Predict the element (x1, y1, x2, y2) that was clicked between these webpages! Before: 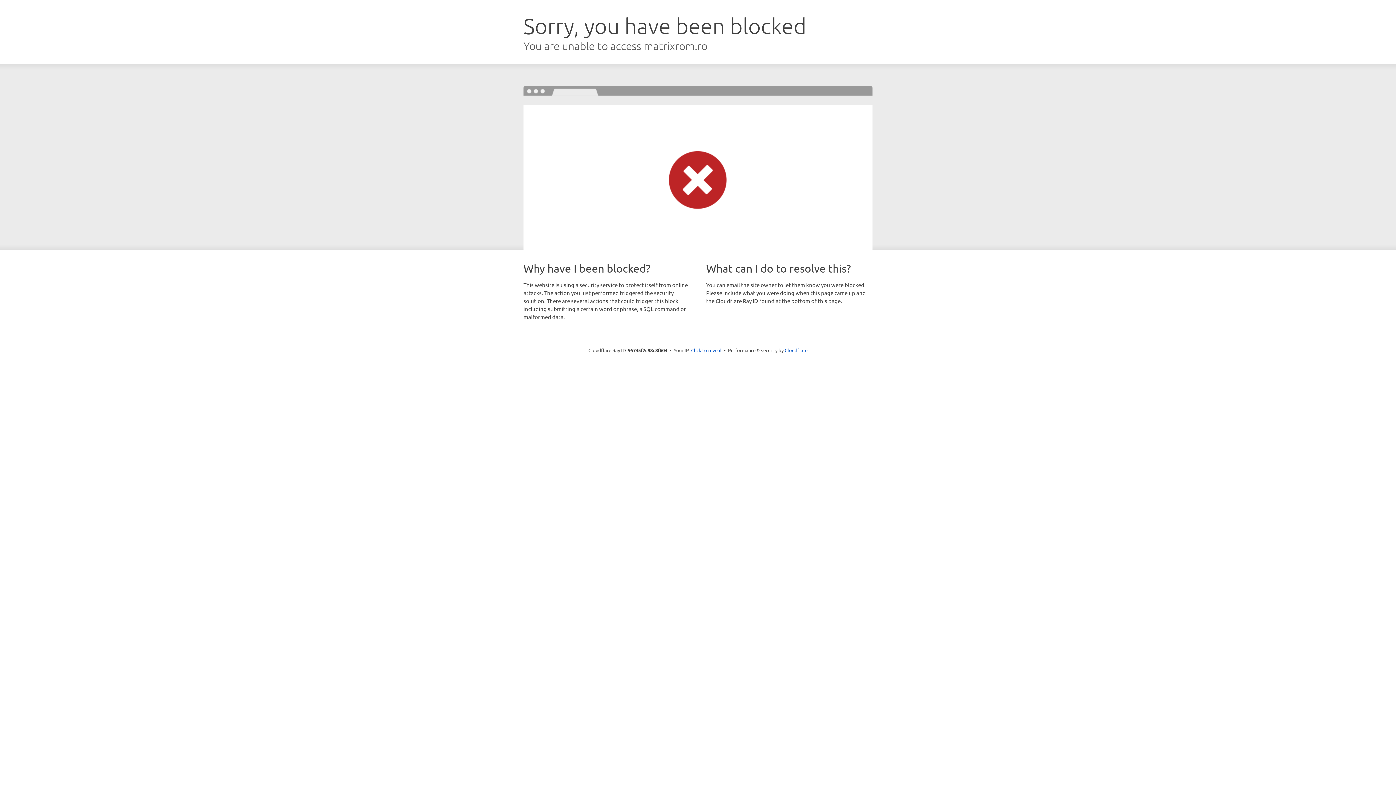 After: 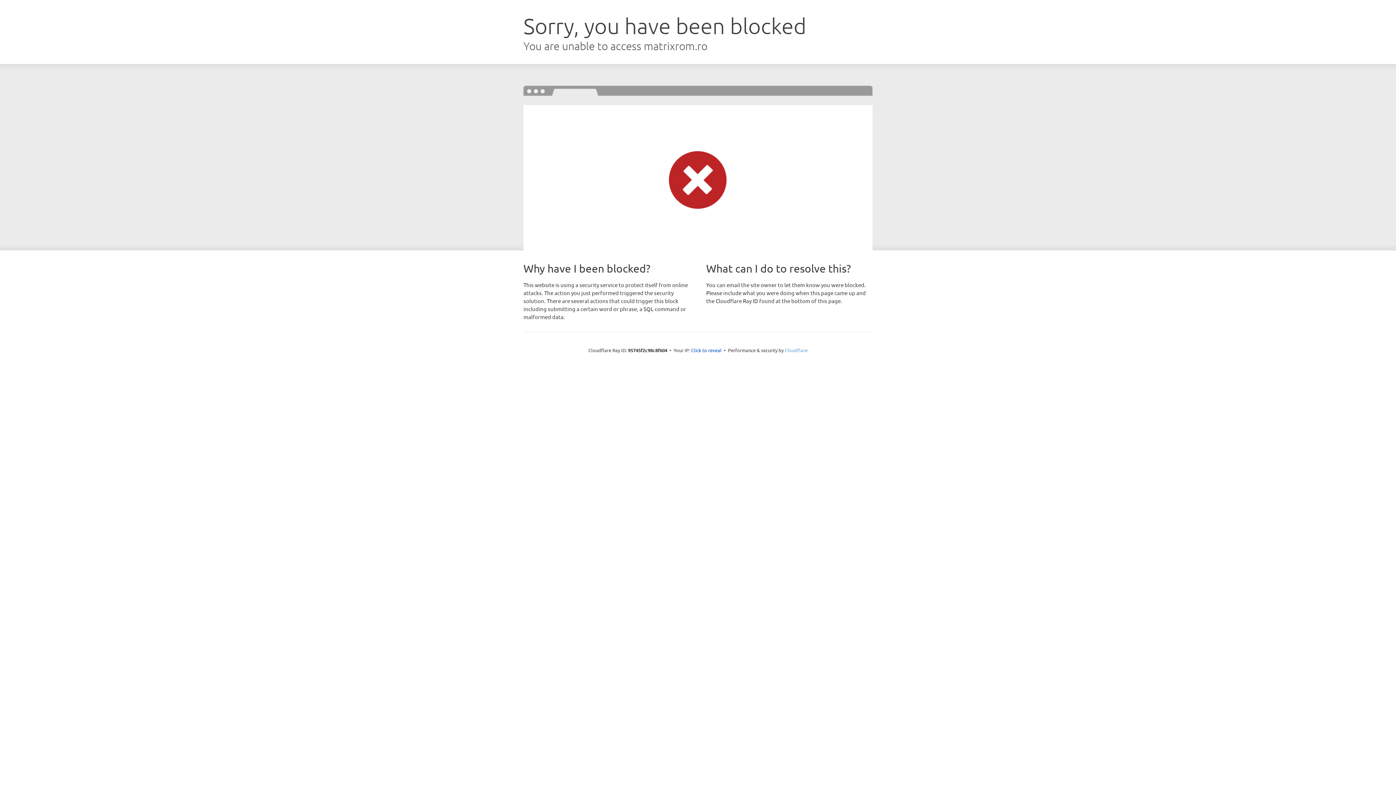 Action: label: Cloudflare bbox: (784, 347, 807, 353)